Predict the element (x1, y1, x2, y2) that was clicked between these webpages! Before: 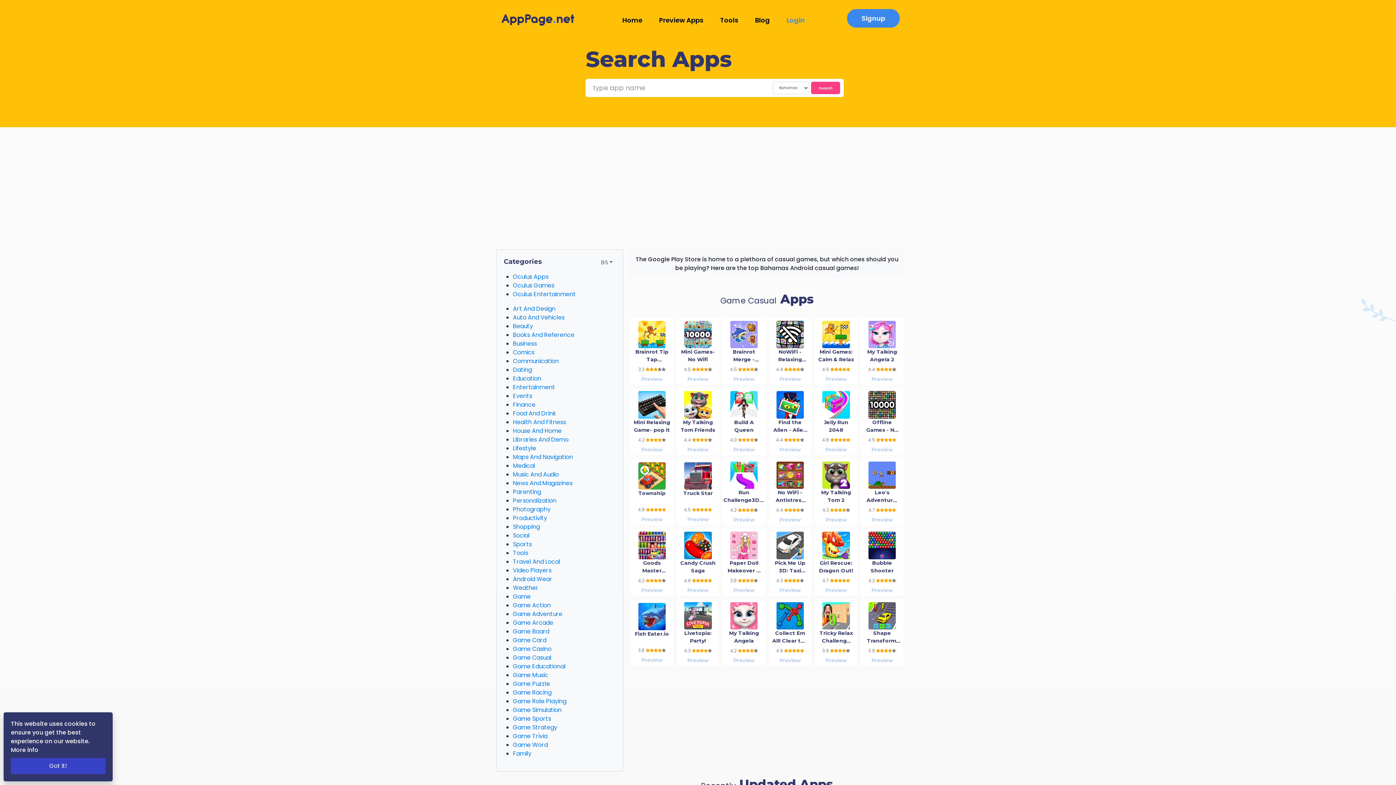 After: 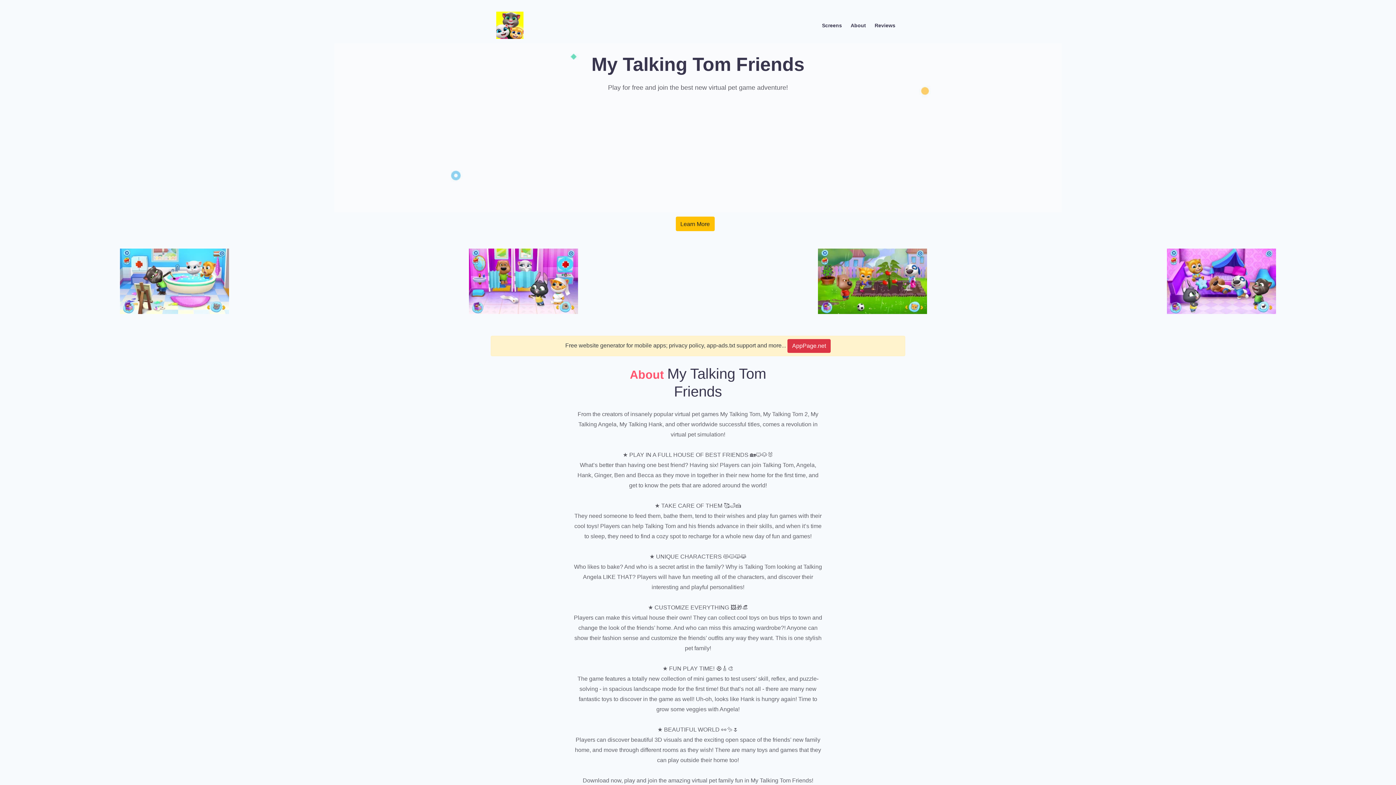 Action: label: Preview bbox: (687, 447, 708, 452)